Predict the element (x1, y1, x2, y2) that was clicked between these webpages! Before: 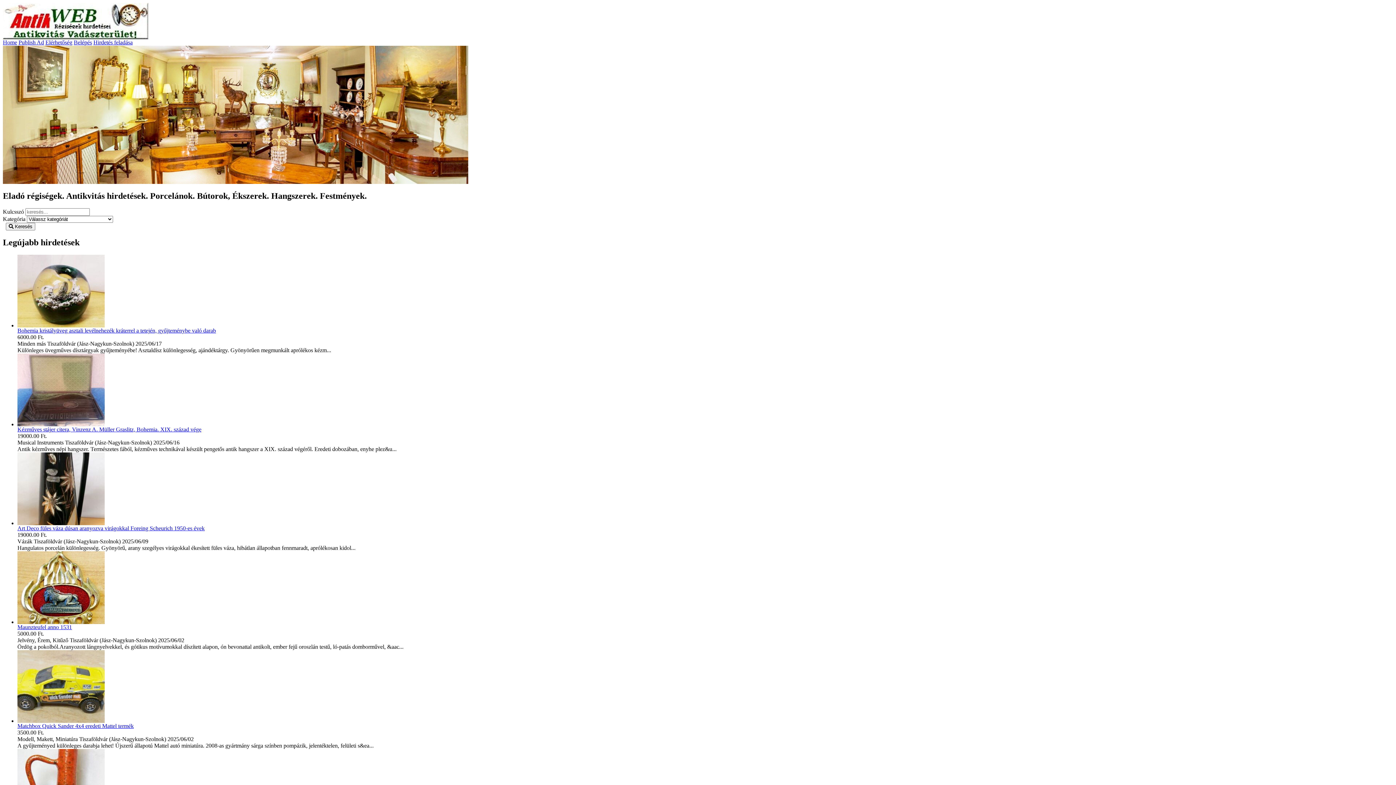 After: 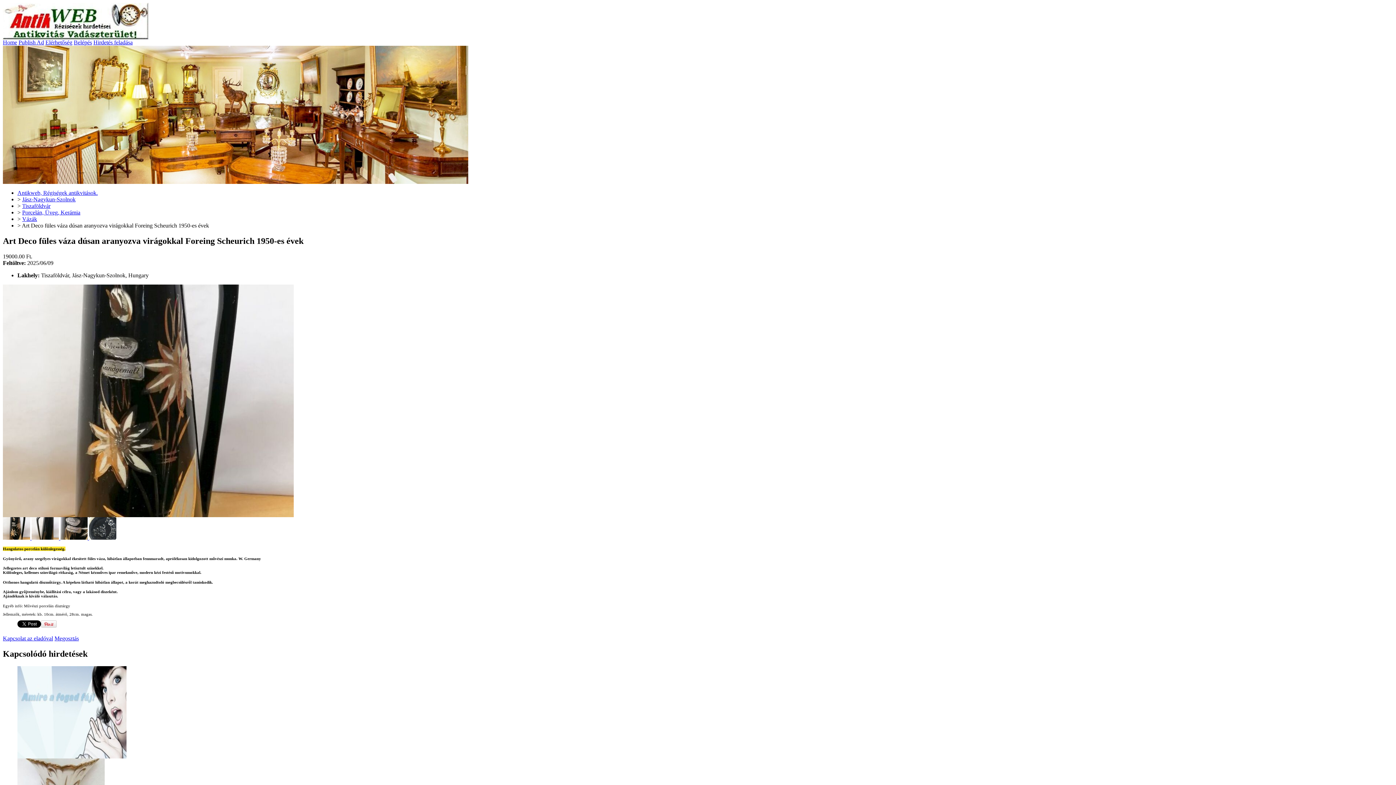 Action: bbox: (17, 525, 204, 531) label: Art Deco füles váza dúsan aranyozva virágokkal Foreing Scheurich 1950-es évek